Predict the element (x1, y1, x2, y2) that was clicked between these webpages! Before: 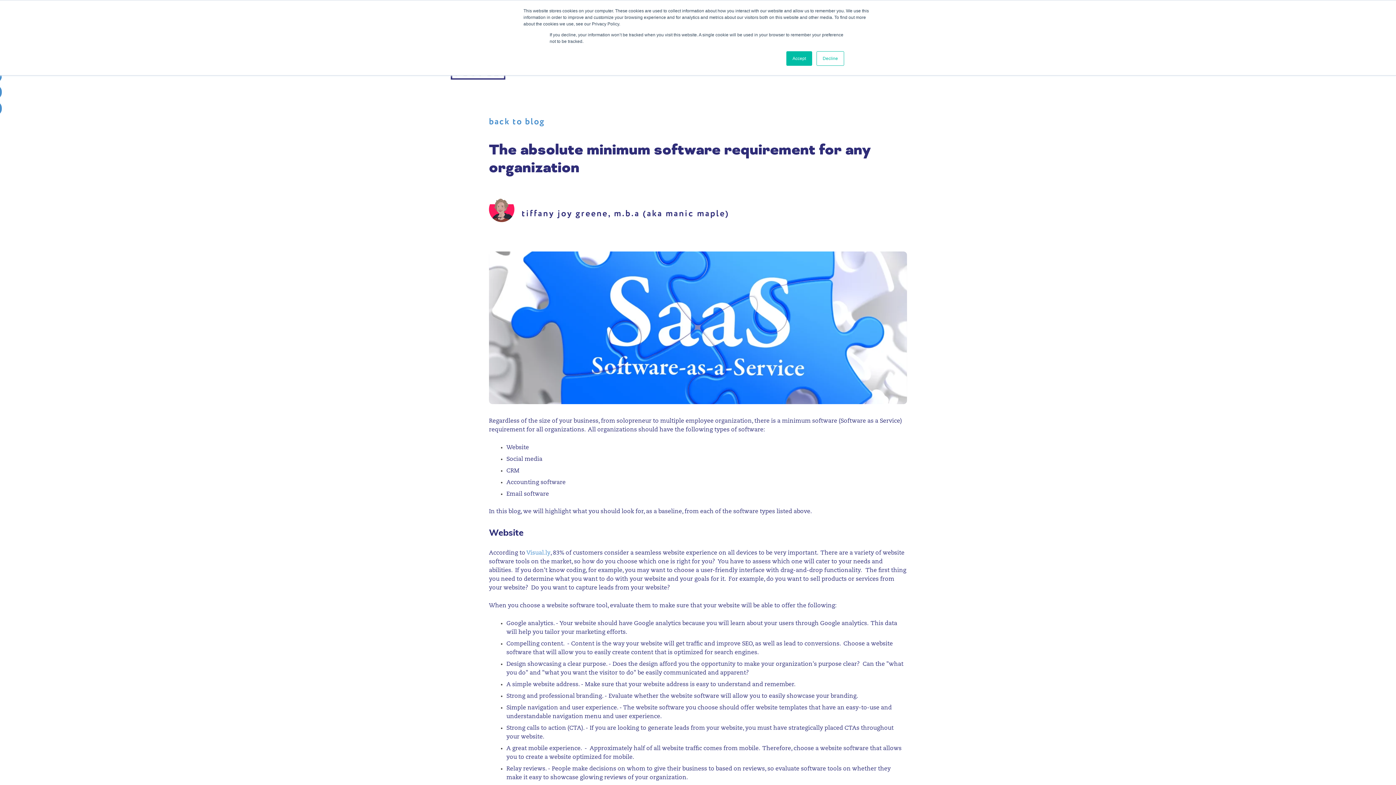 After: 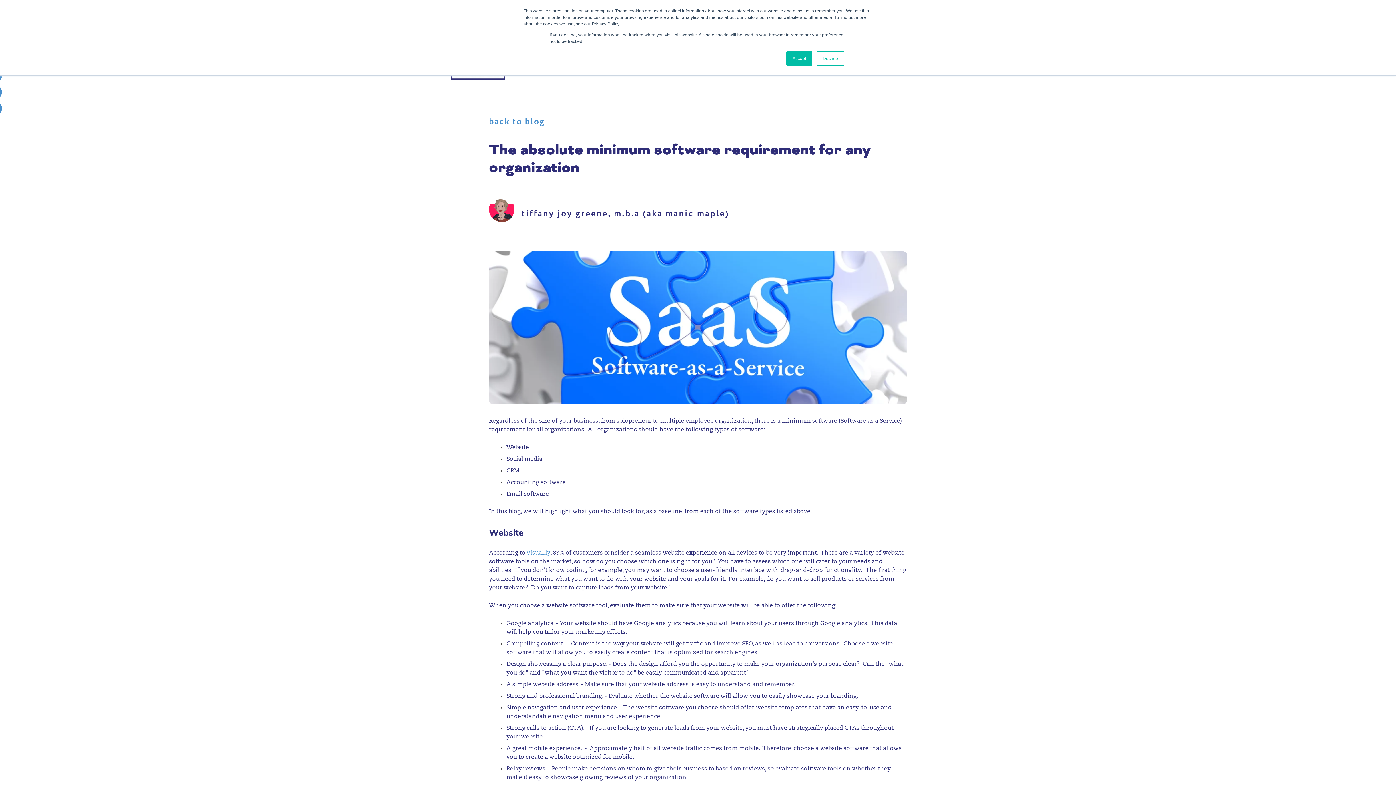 Action: label: Visual.ly bbox: (526, 550, 550, 556)